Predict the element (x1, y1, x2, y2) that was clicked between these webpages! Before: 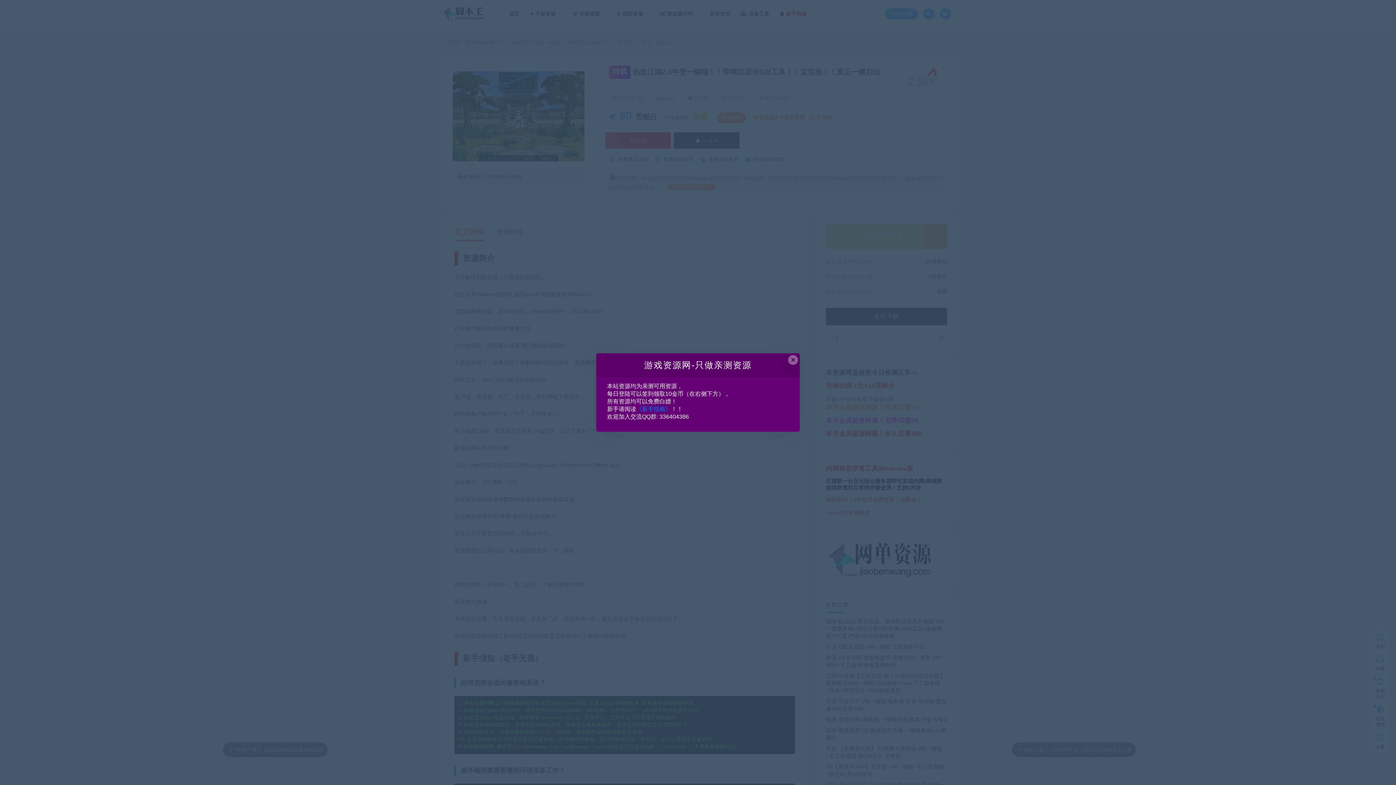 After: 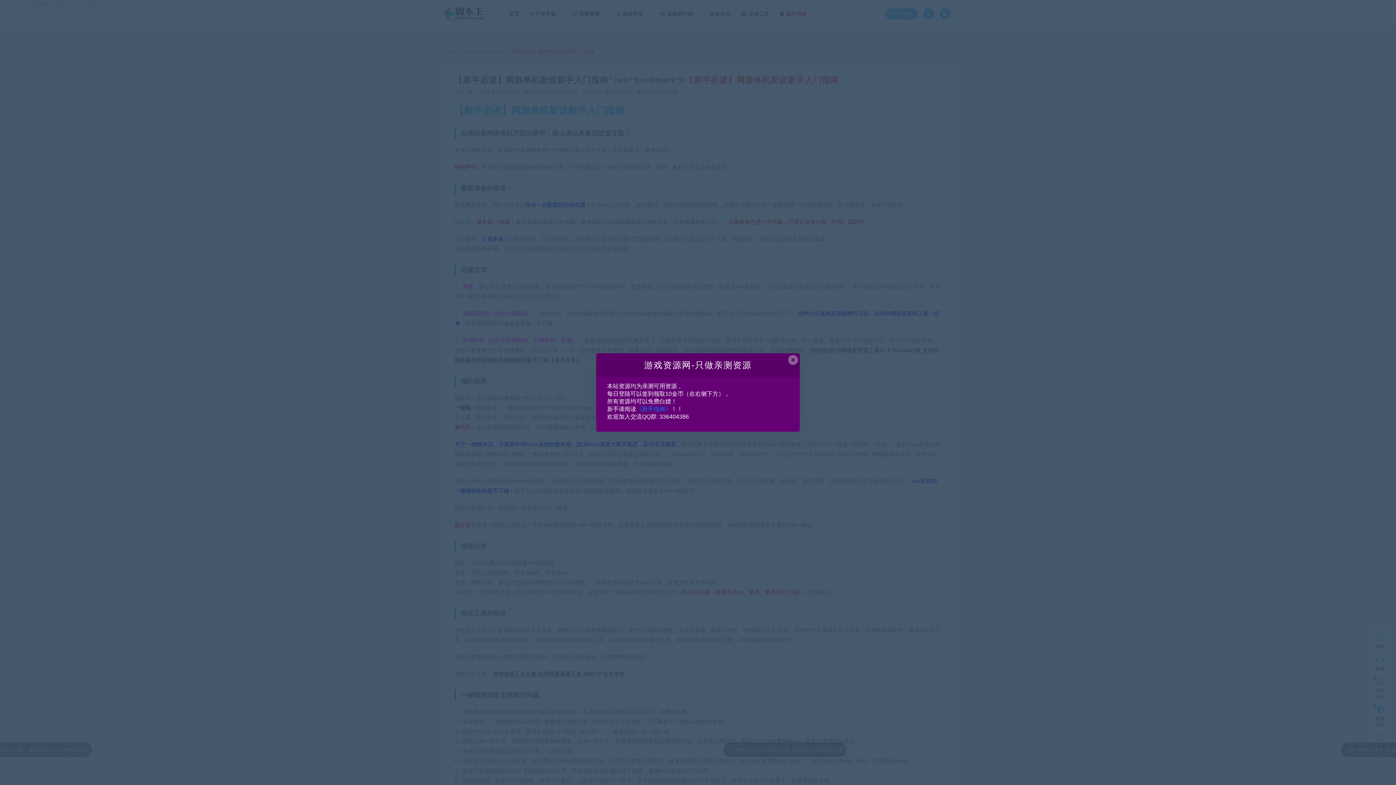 Action: label: 《新手指南》 bbox: (636, 406, 671, 412)